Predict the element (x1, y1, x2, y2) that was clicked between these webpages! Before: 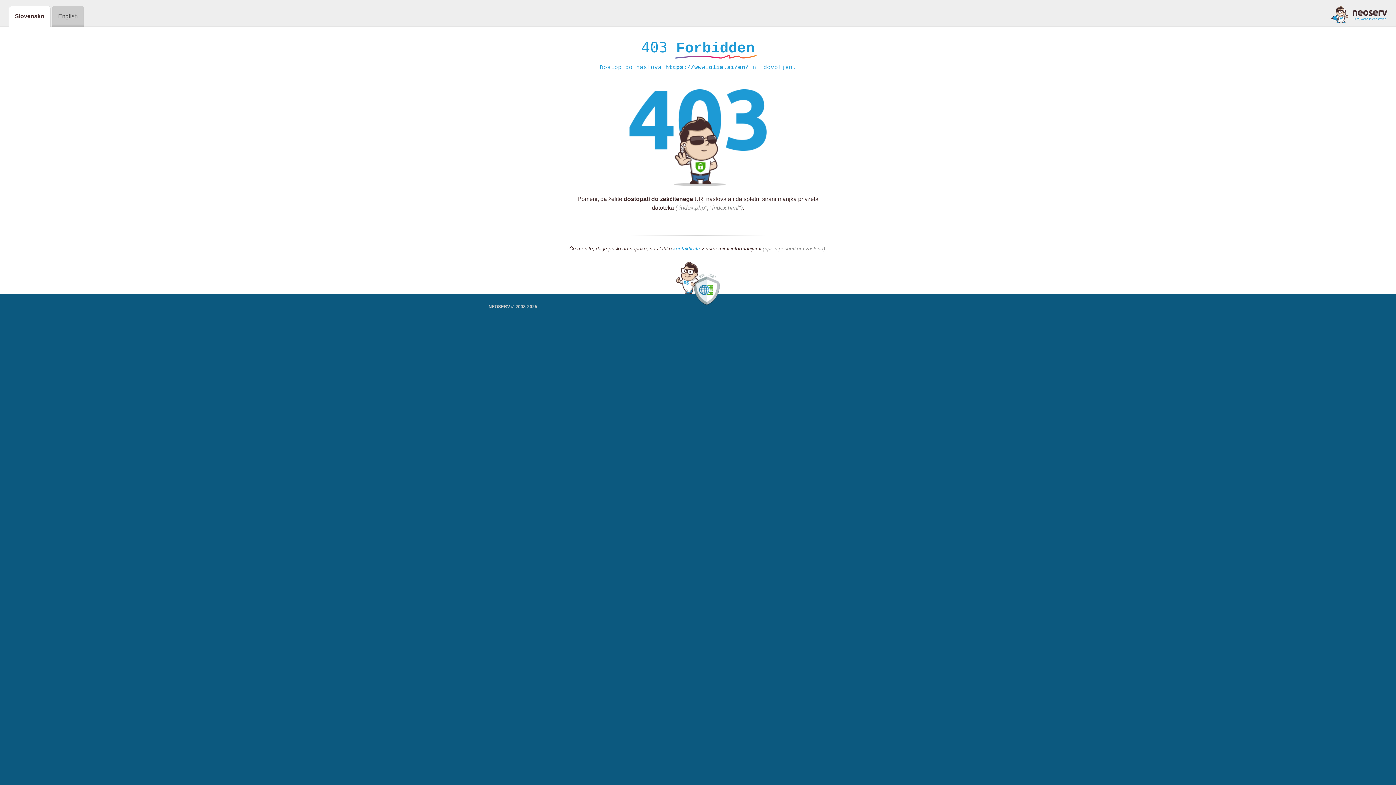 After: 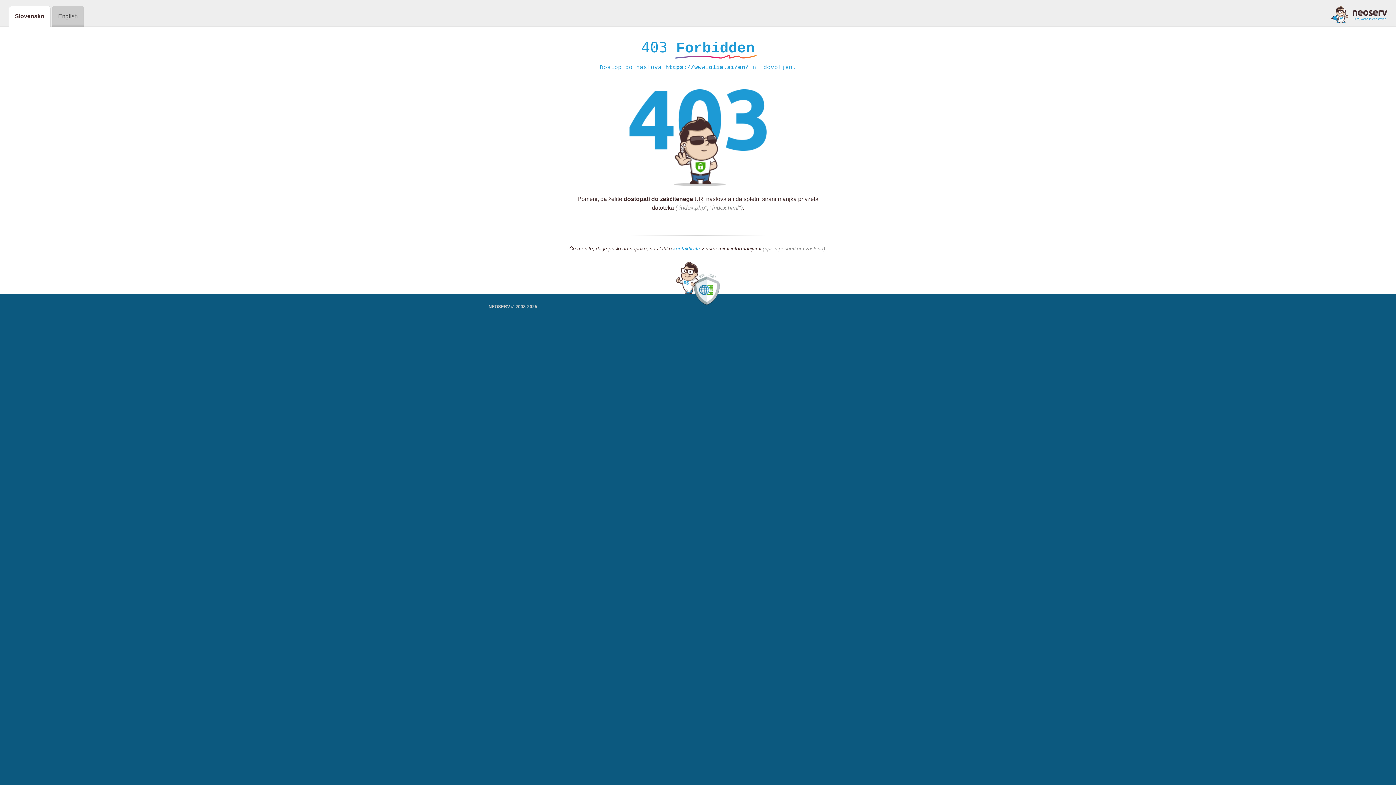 Action: label: kontaktirate bbox: (673, 245, 700, 252)